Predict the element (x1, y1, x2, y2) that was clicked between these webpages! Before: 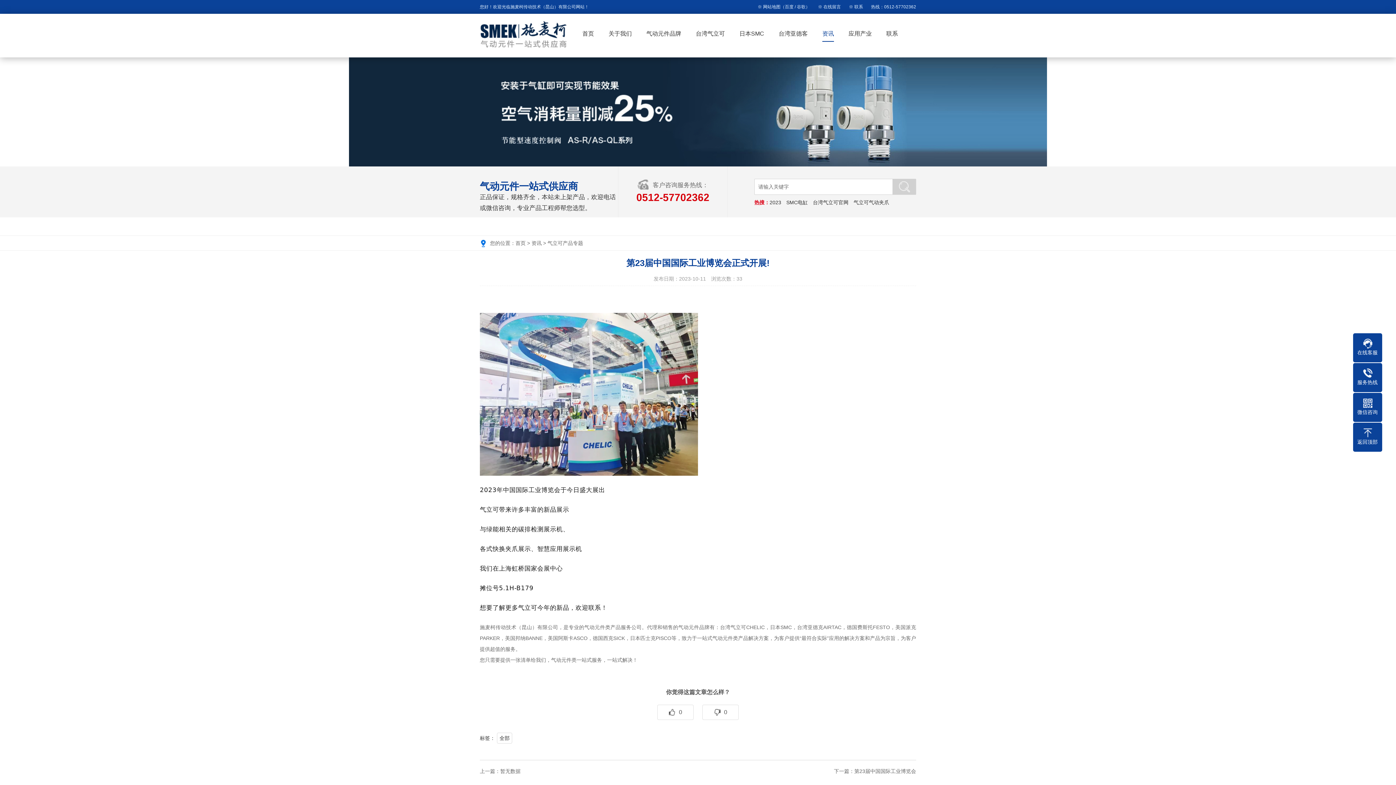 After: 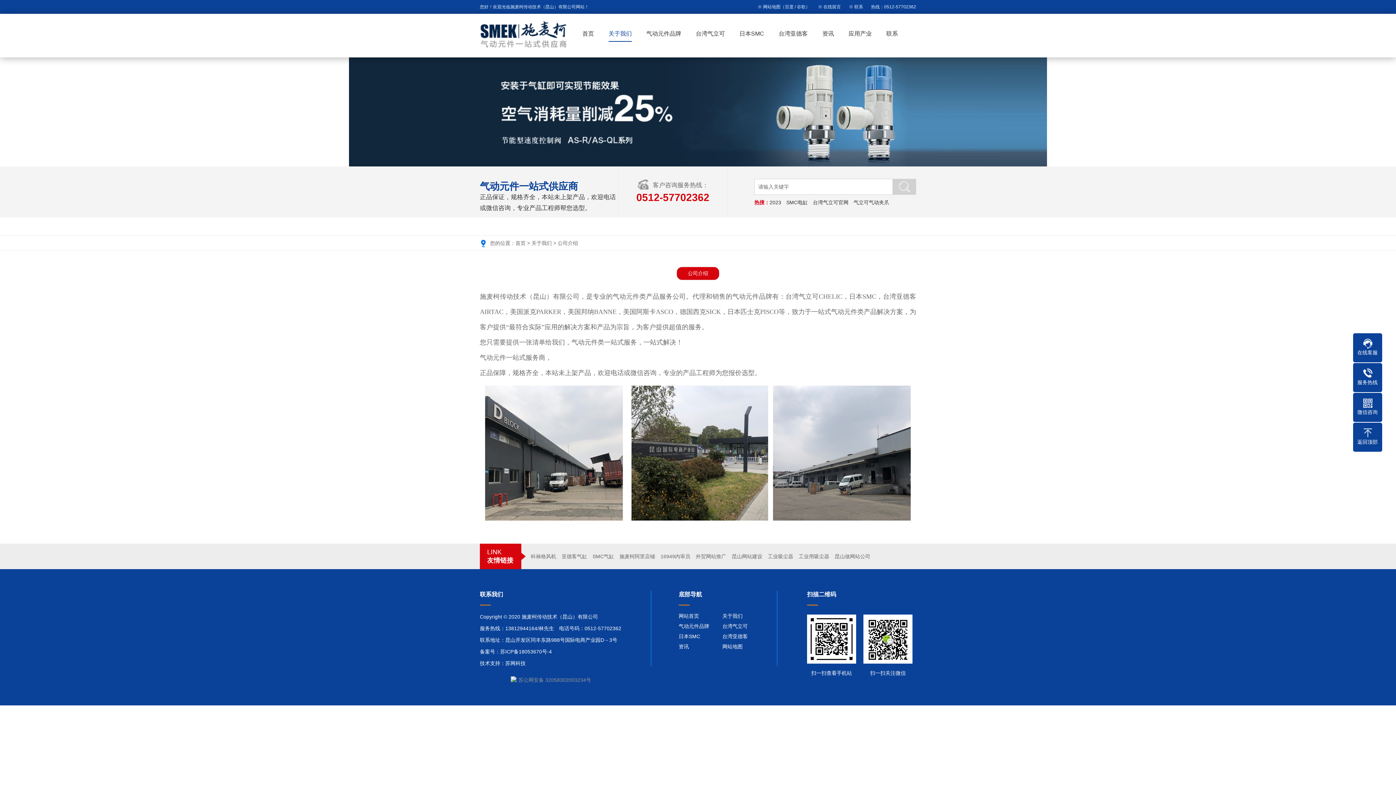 Action: bbox: (608, 26, 632, 41) label: 关于我们